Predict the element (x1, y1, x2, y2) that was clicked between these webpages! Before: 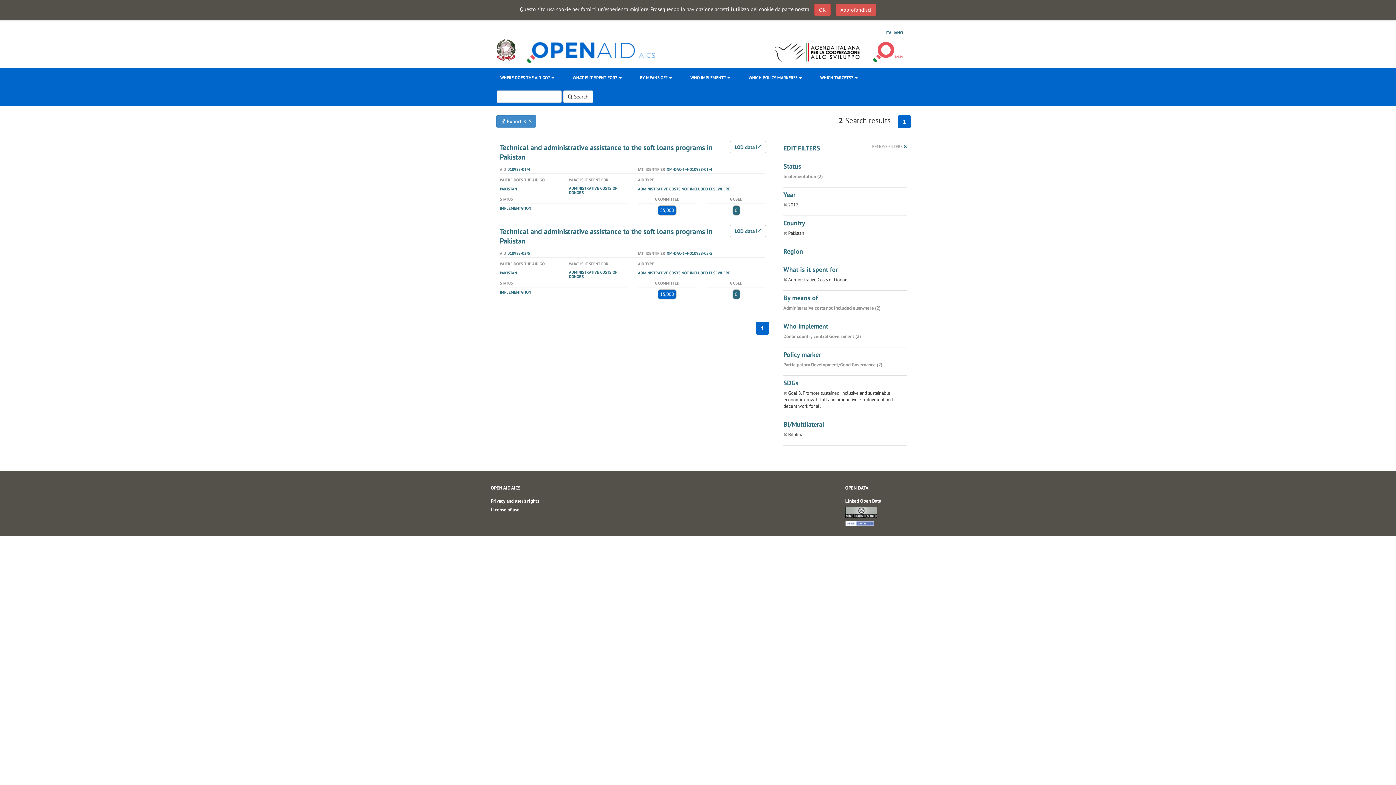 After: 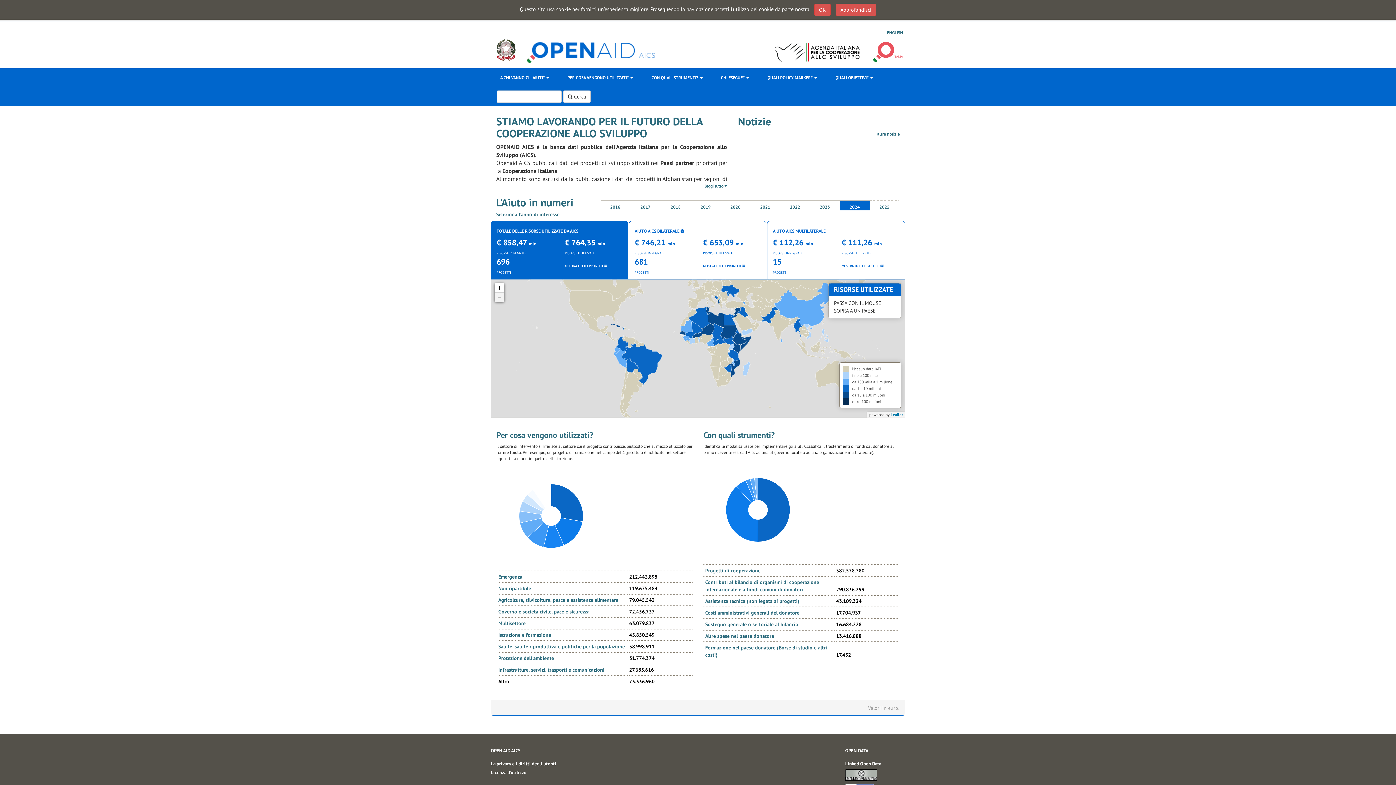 Action: bbox: (521, 39, 666, 57)